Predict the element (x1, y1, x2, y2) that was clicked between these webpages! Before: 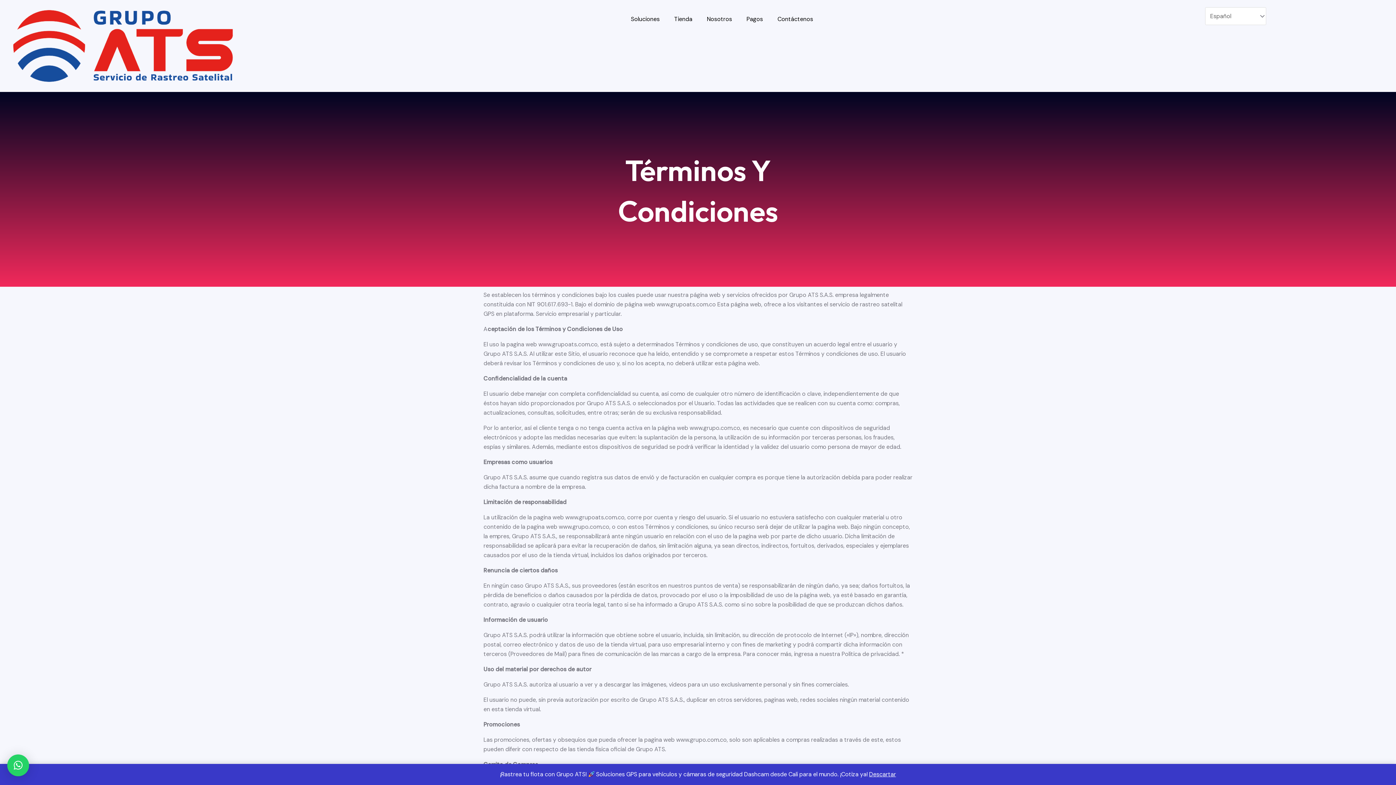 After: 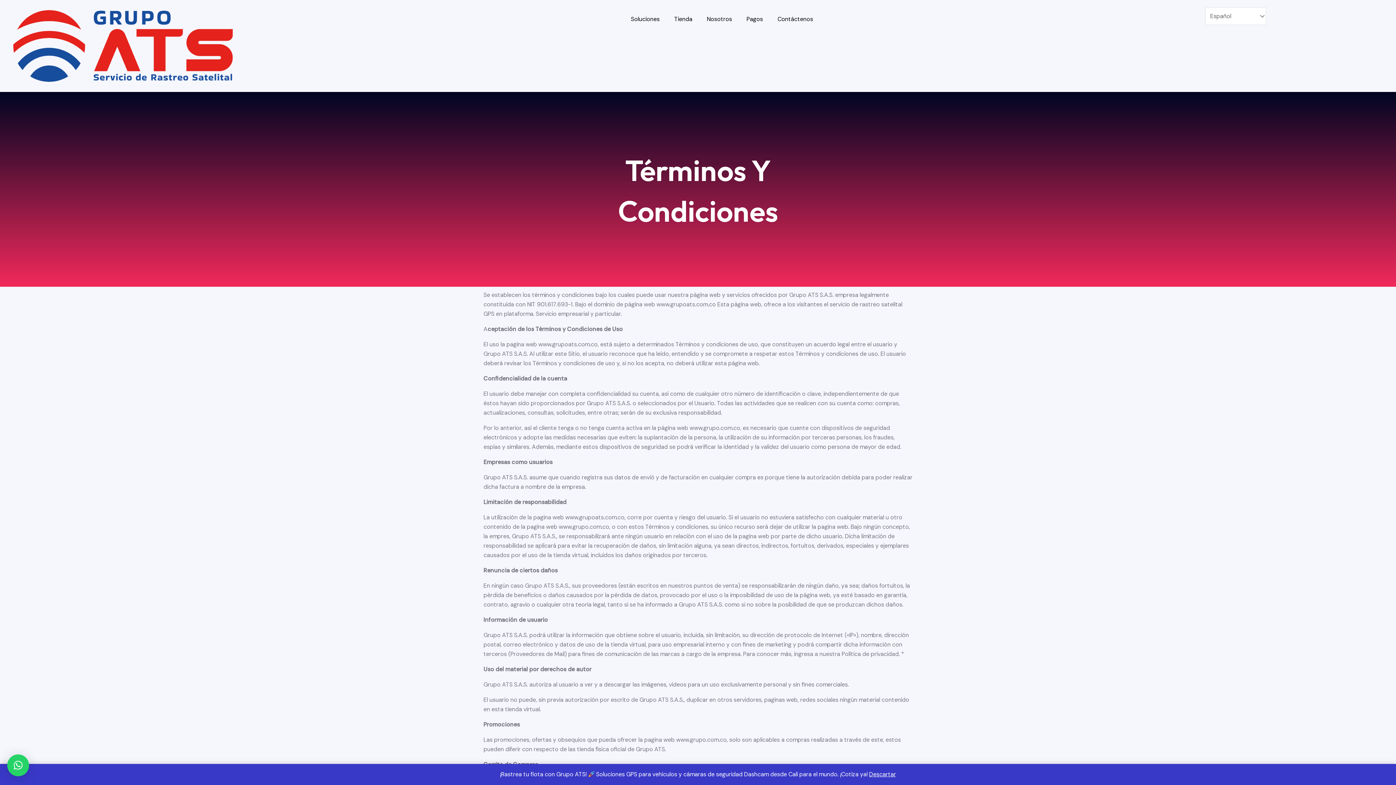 Action: bbox: (7, 754, 29, 776) label: ×